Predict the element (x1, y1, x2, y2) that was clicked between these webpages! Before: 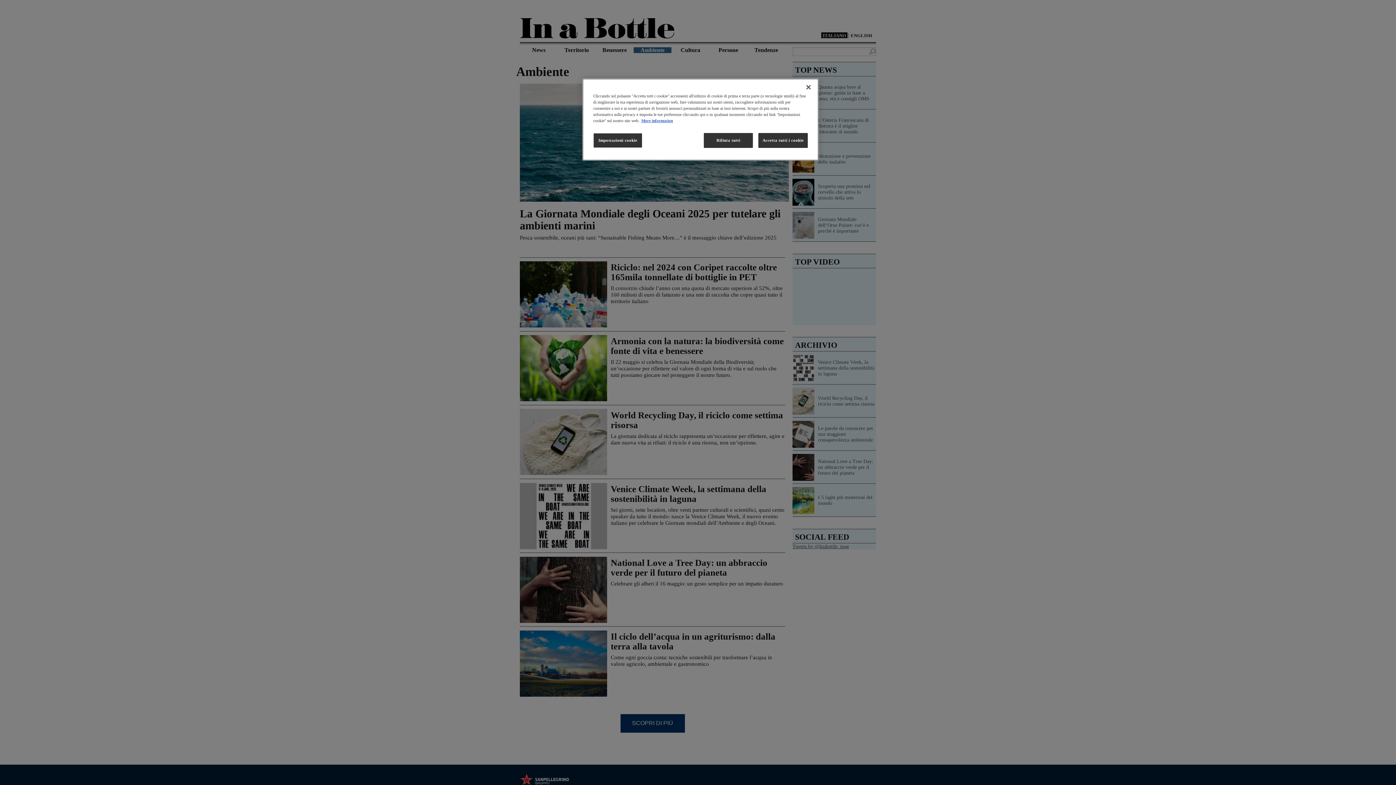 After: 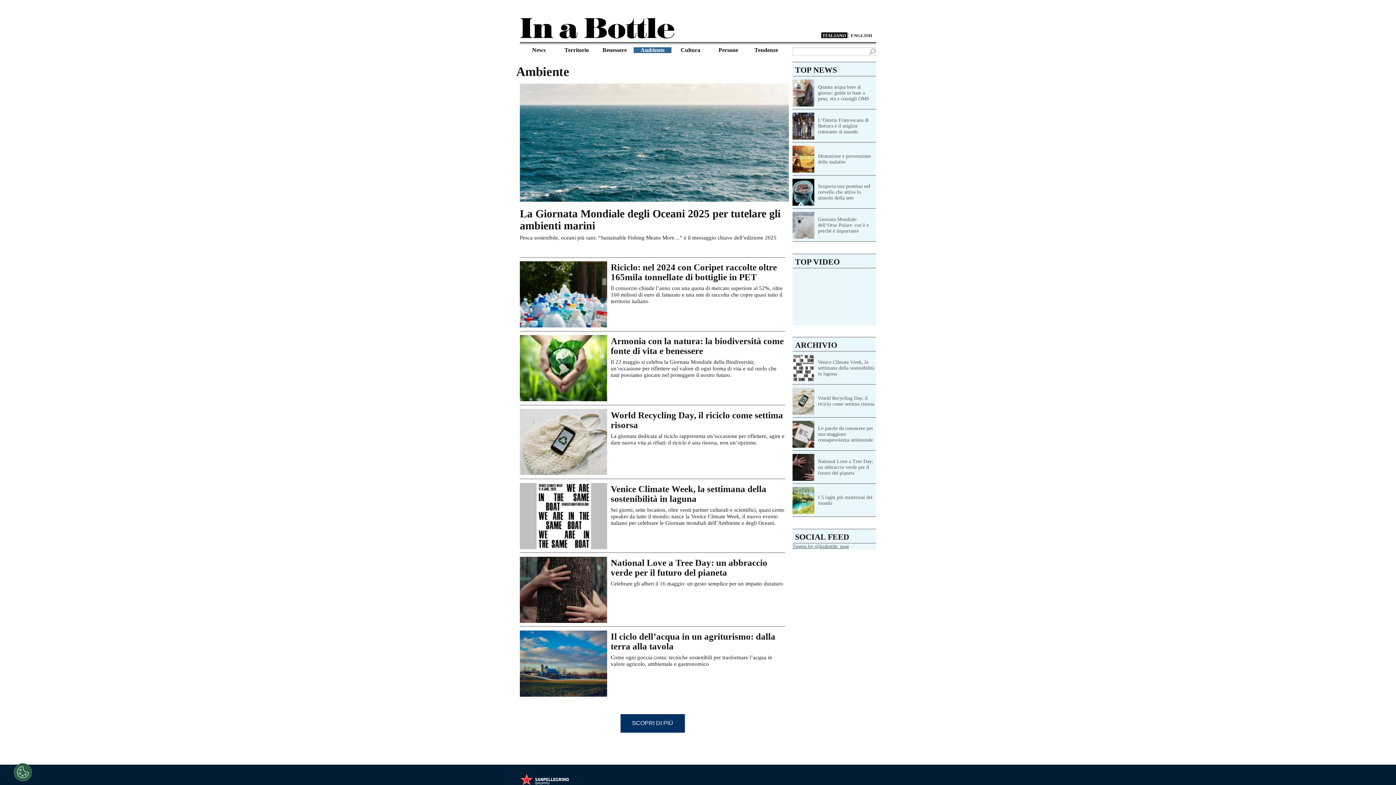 Action: label: Rifiuta tutti bbox: (704, 133, 753, 148)